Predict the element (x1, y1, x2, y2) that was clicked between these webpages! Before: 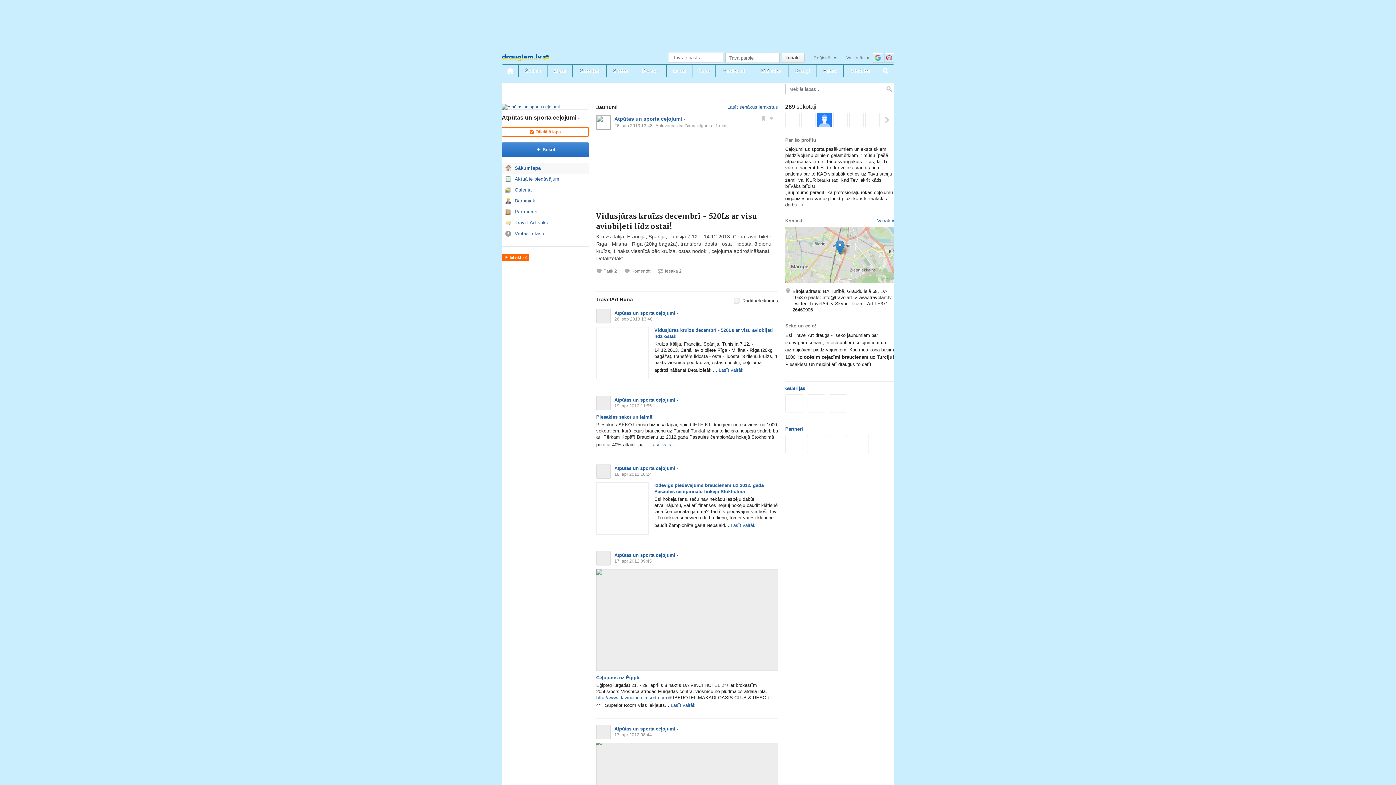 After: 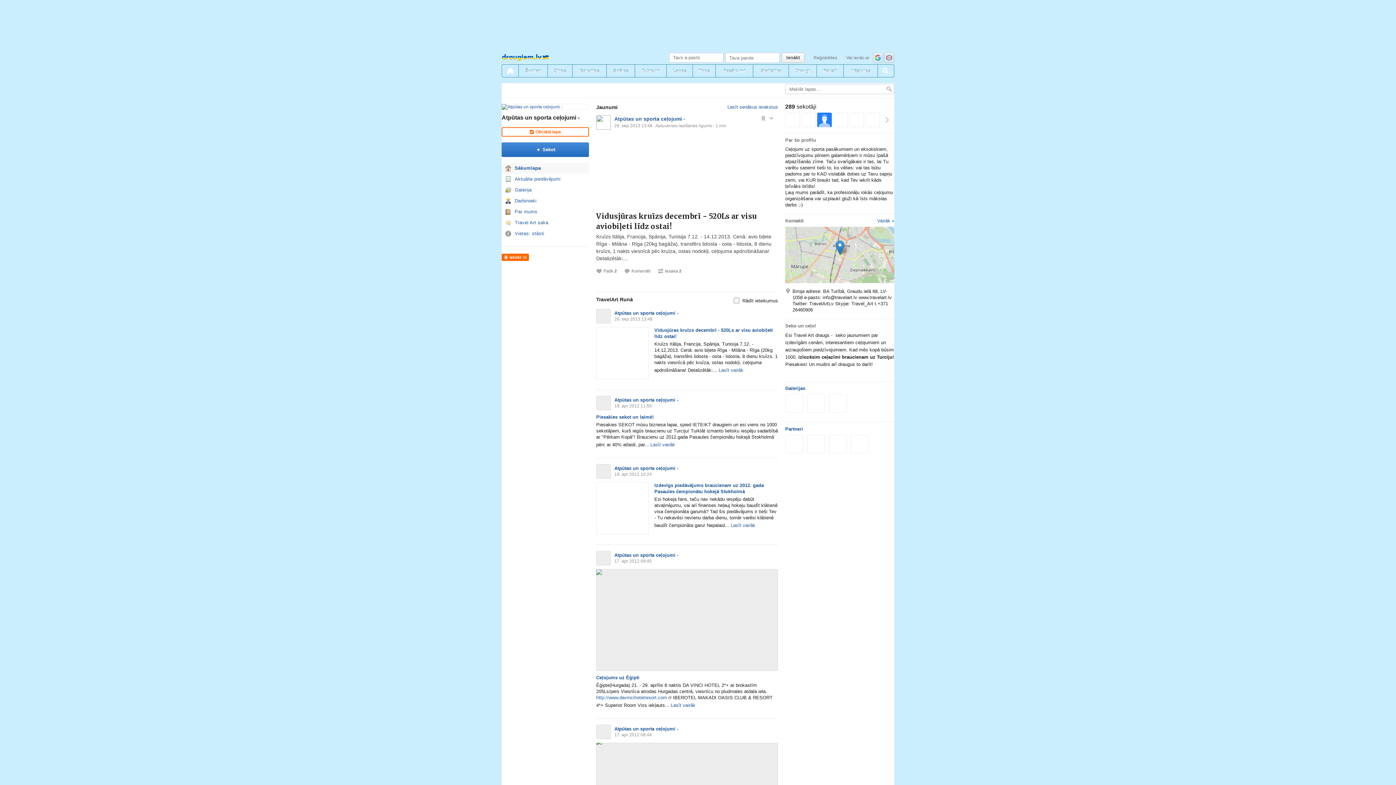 Action: bbox: (514, 162, 589, 173) label: Sākumlapa